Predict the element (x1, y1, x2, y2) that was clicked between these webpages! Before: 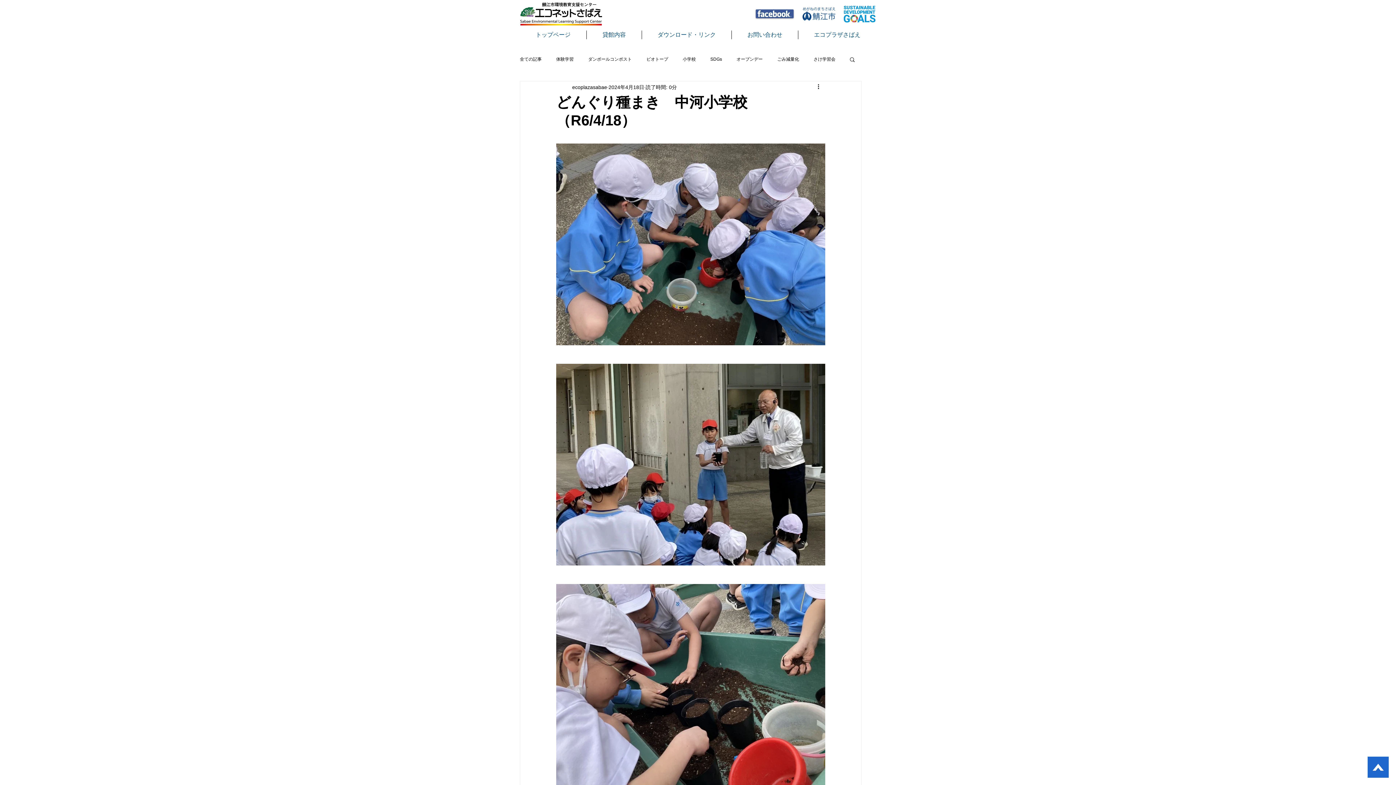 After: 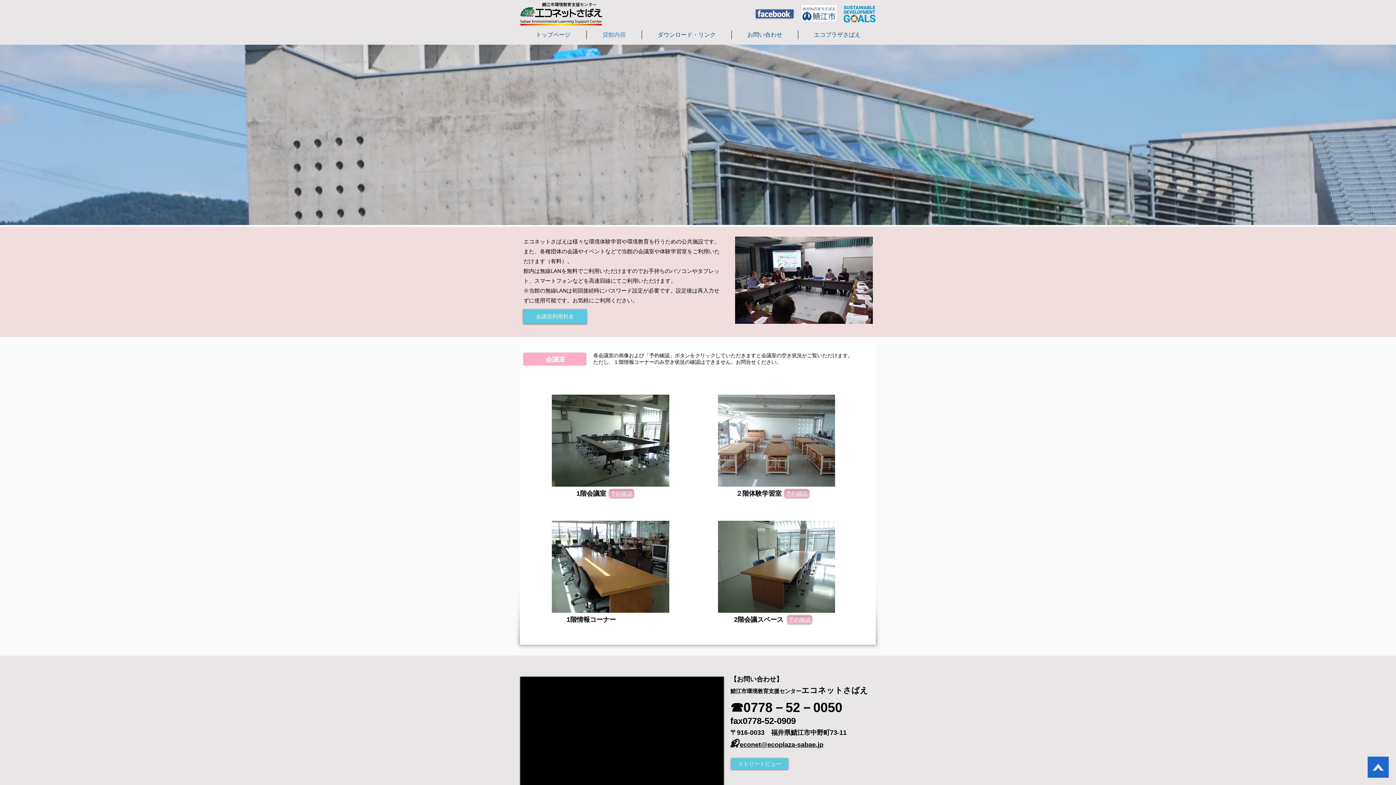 Action: bbox: (586, 30, 641, 39) label: 貸館内容